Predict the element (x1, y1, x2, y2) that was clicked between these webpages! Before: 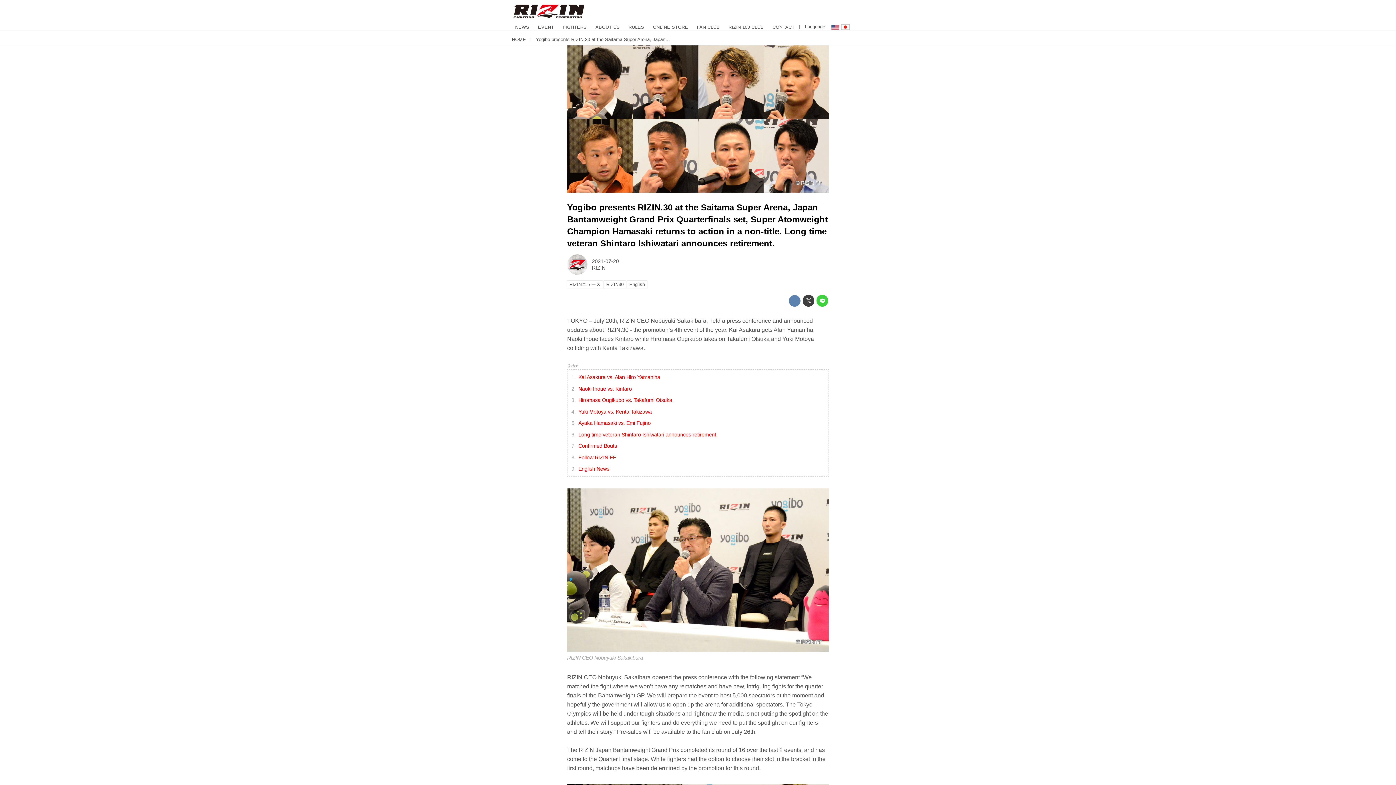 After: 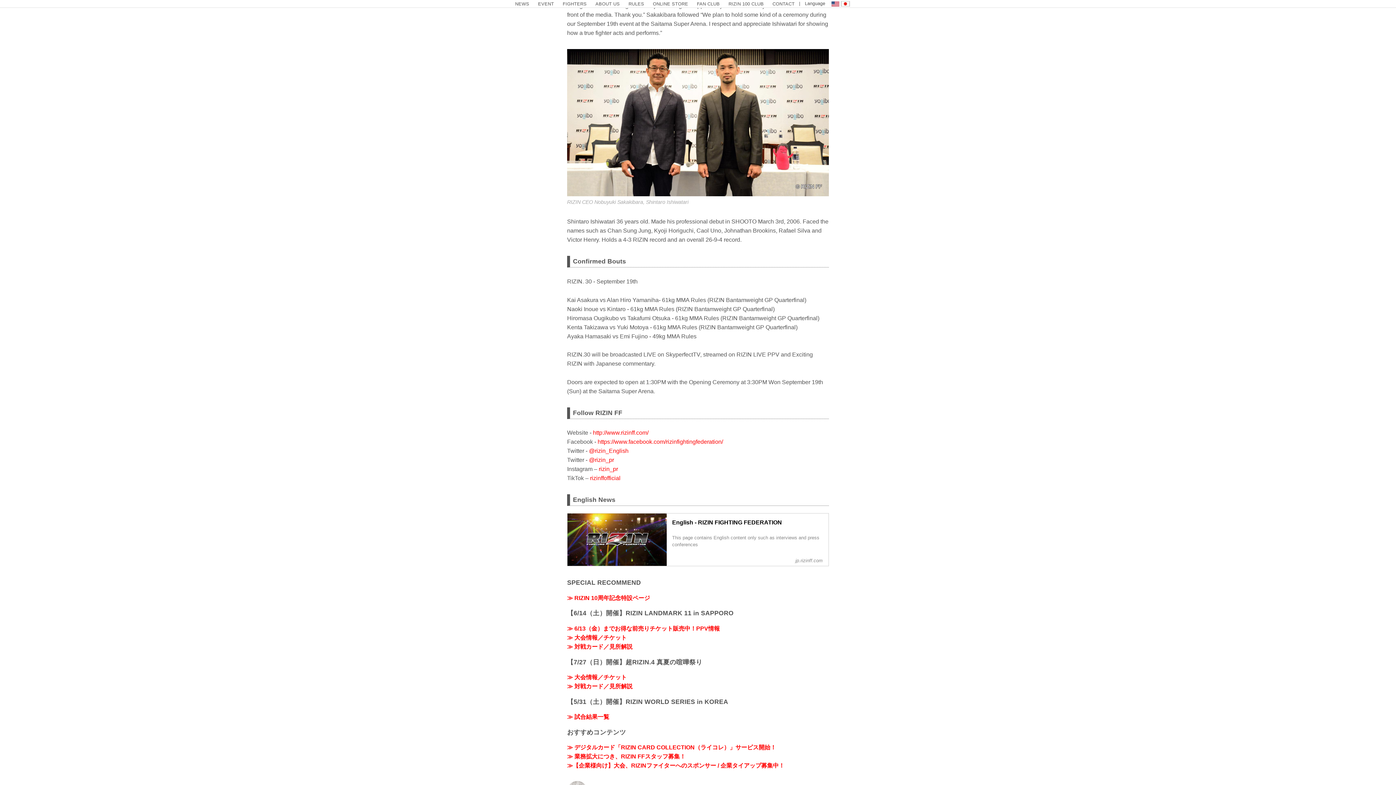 Action: label: Confirmed Bouts bbox: (578, 442, 824, 449)